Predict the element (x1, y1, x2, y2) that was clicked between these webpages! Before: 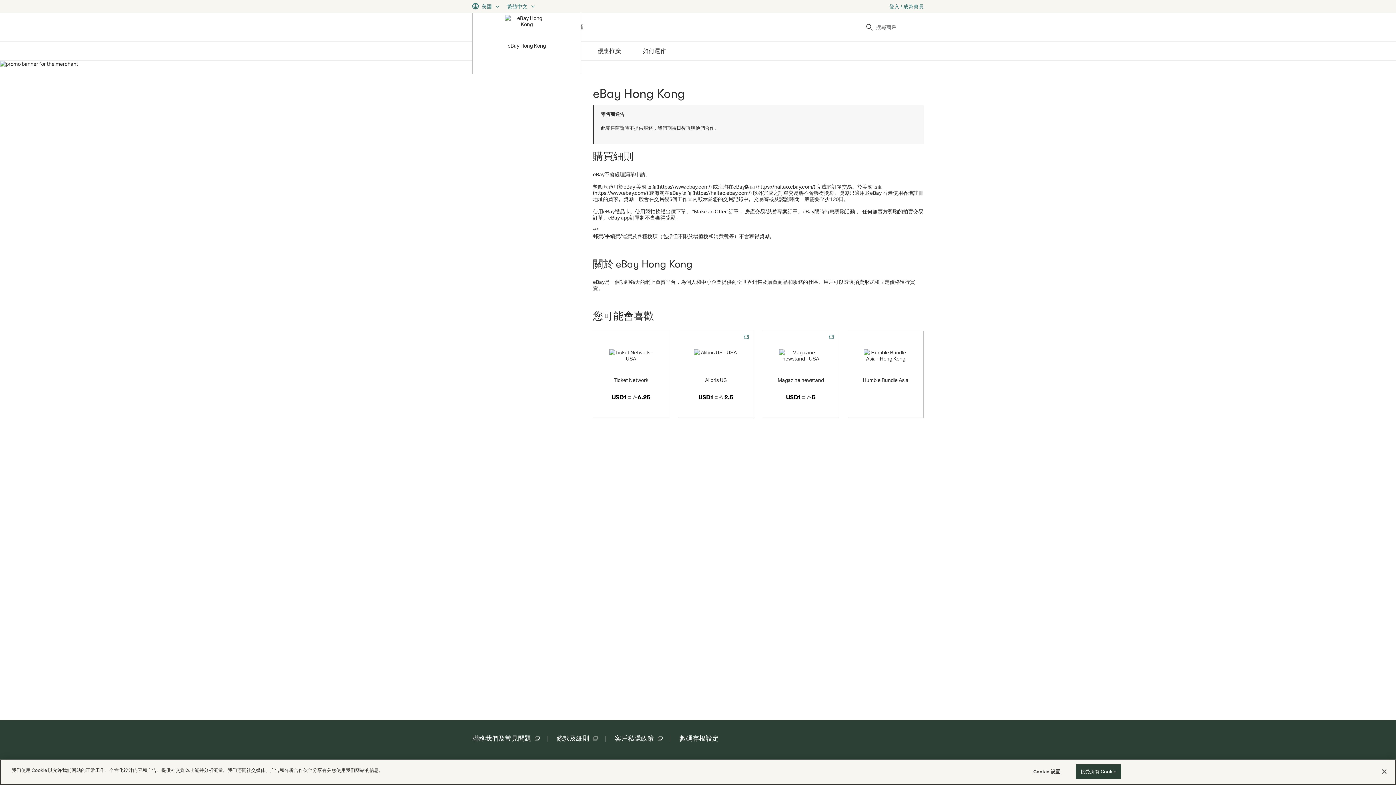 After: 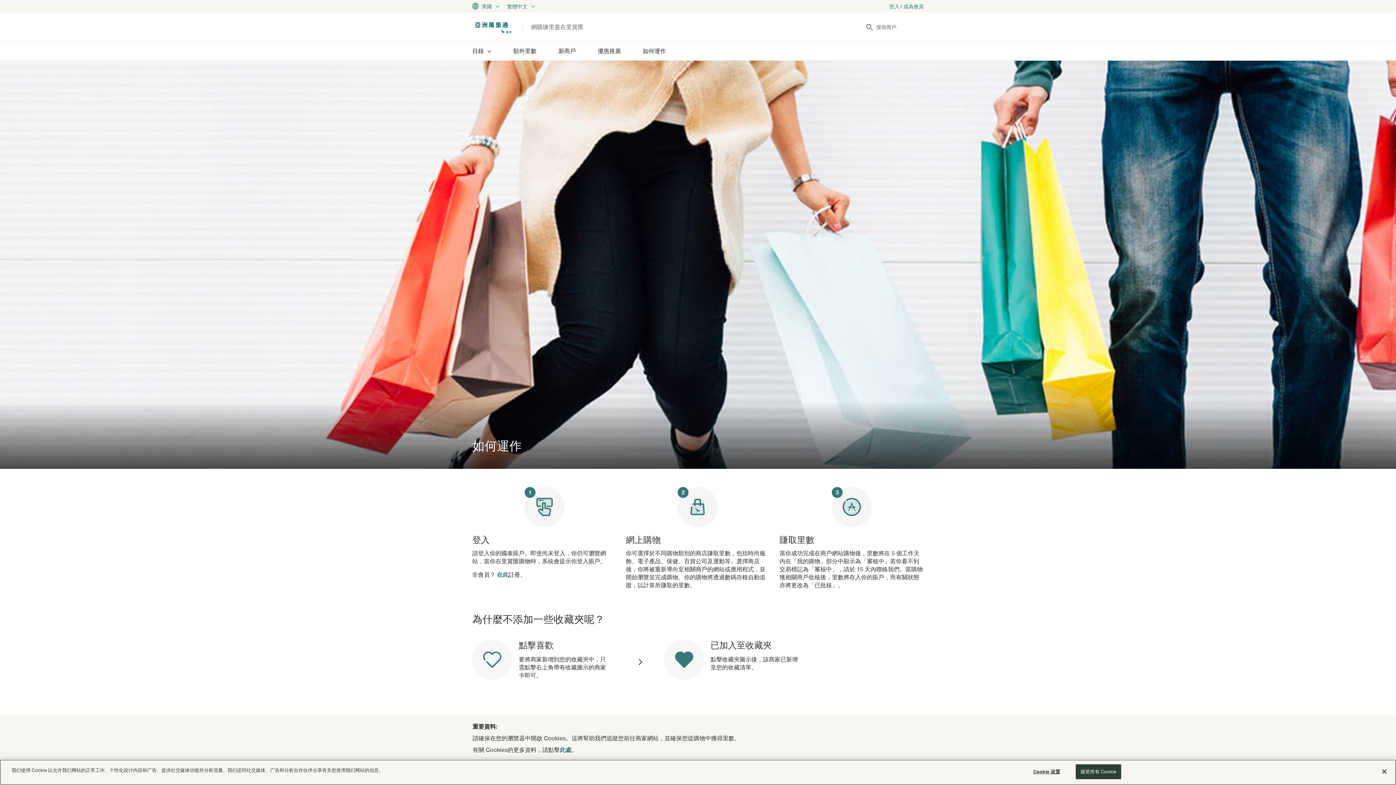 Action: bbox: (632, 41, 677, 60) label: 如何運作